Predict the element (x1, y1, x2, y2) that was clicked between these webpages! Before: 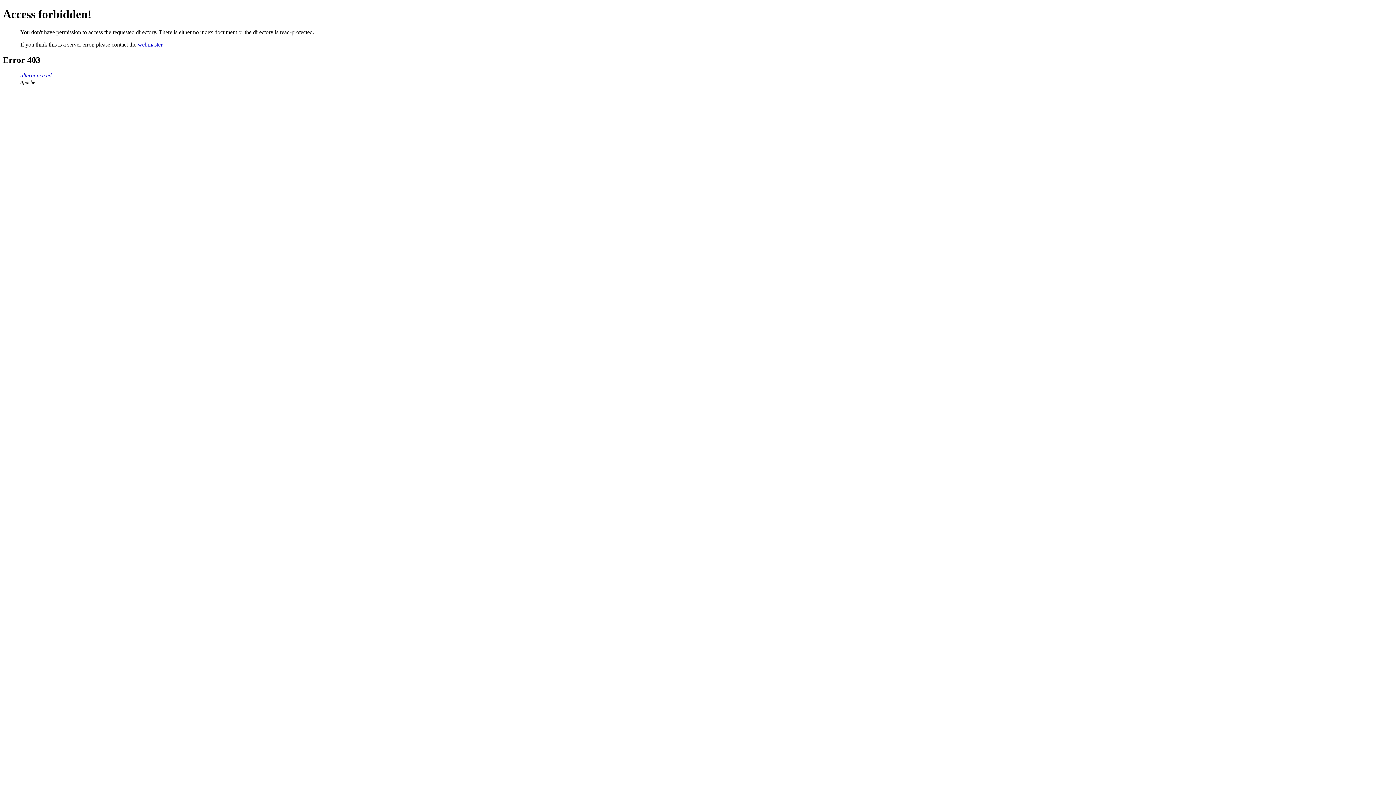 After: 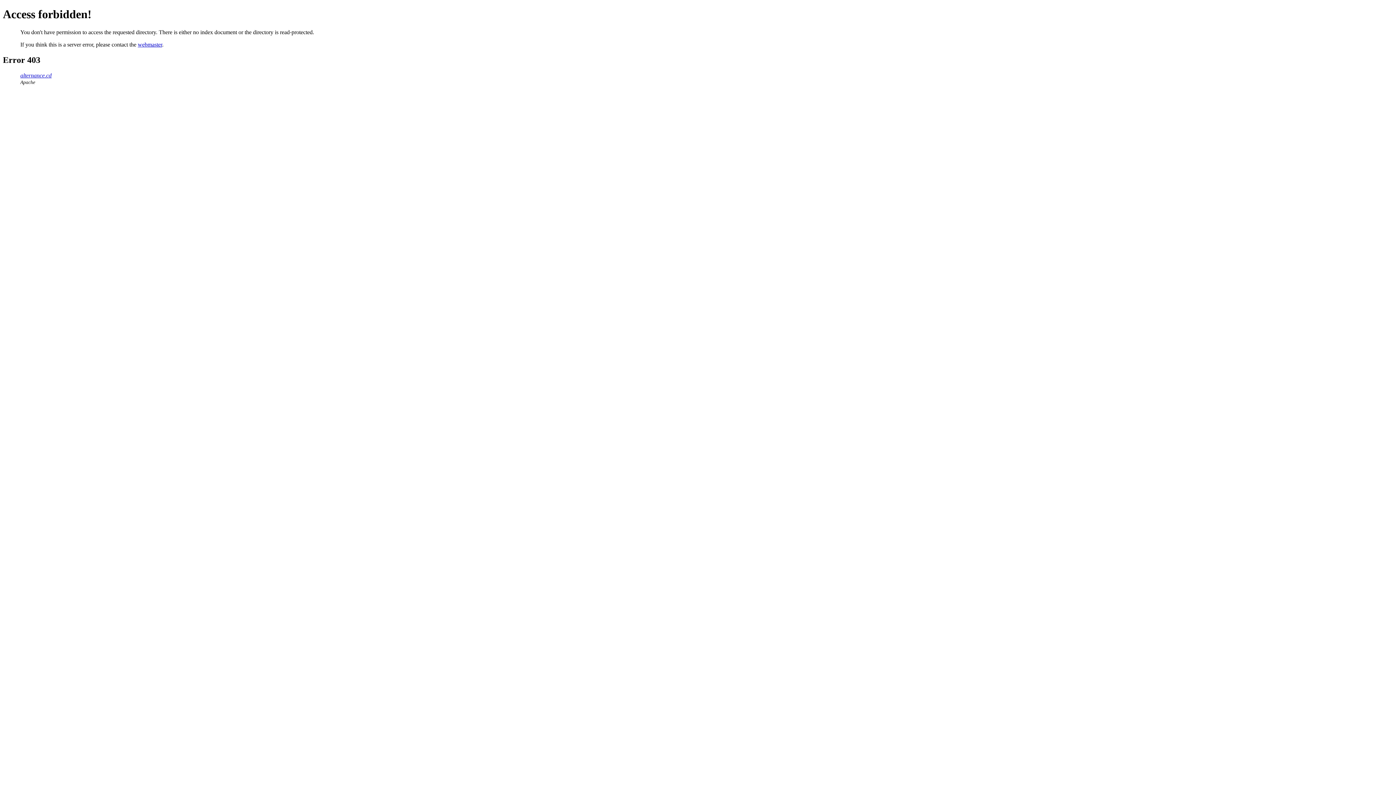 Action: label: webmaster bbox: (137, 41, 162, 47)